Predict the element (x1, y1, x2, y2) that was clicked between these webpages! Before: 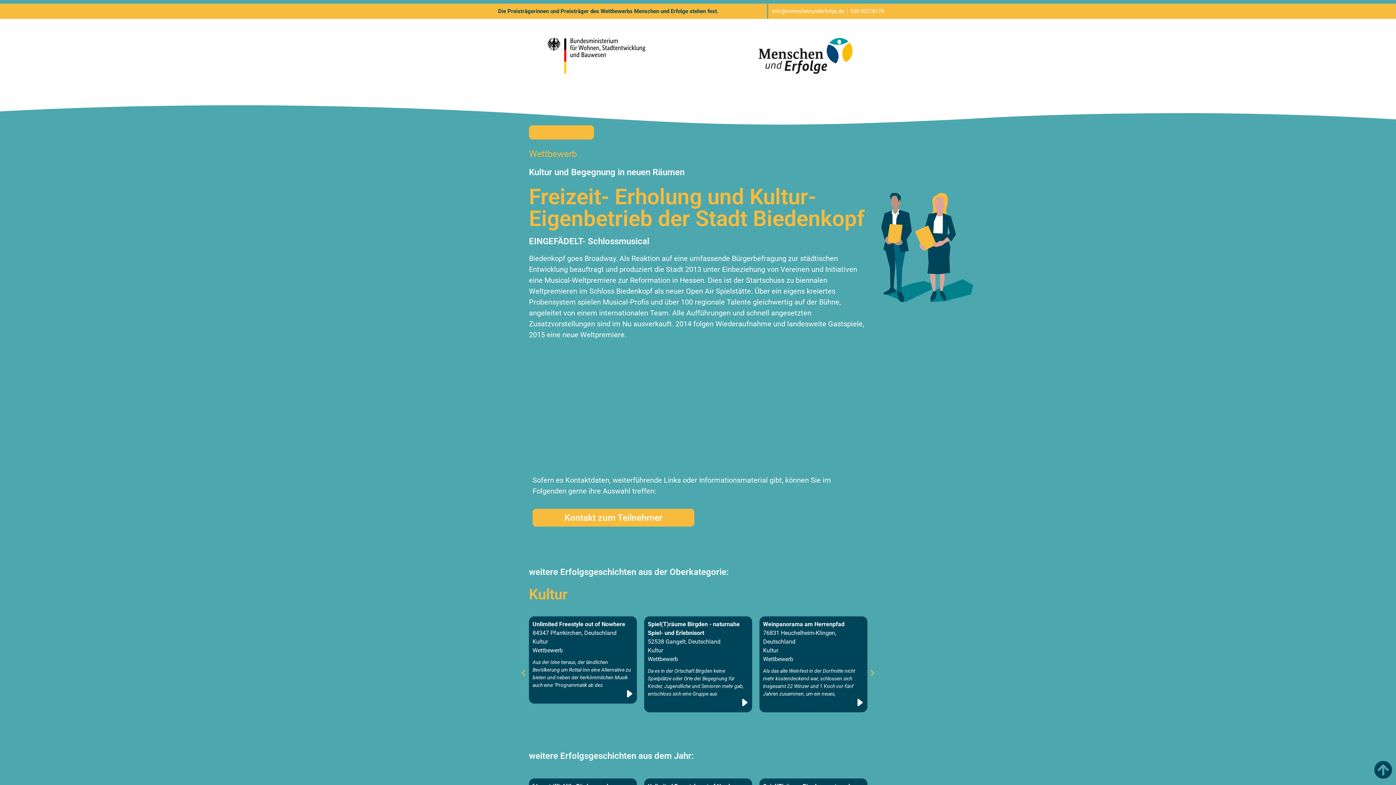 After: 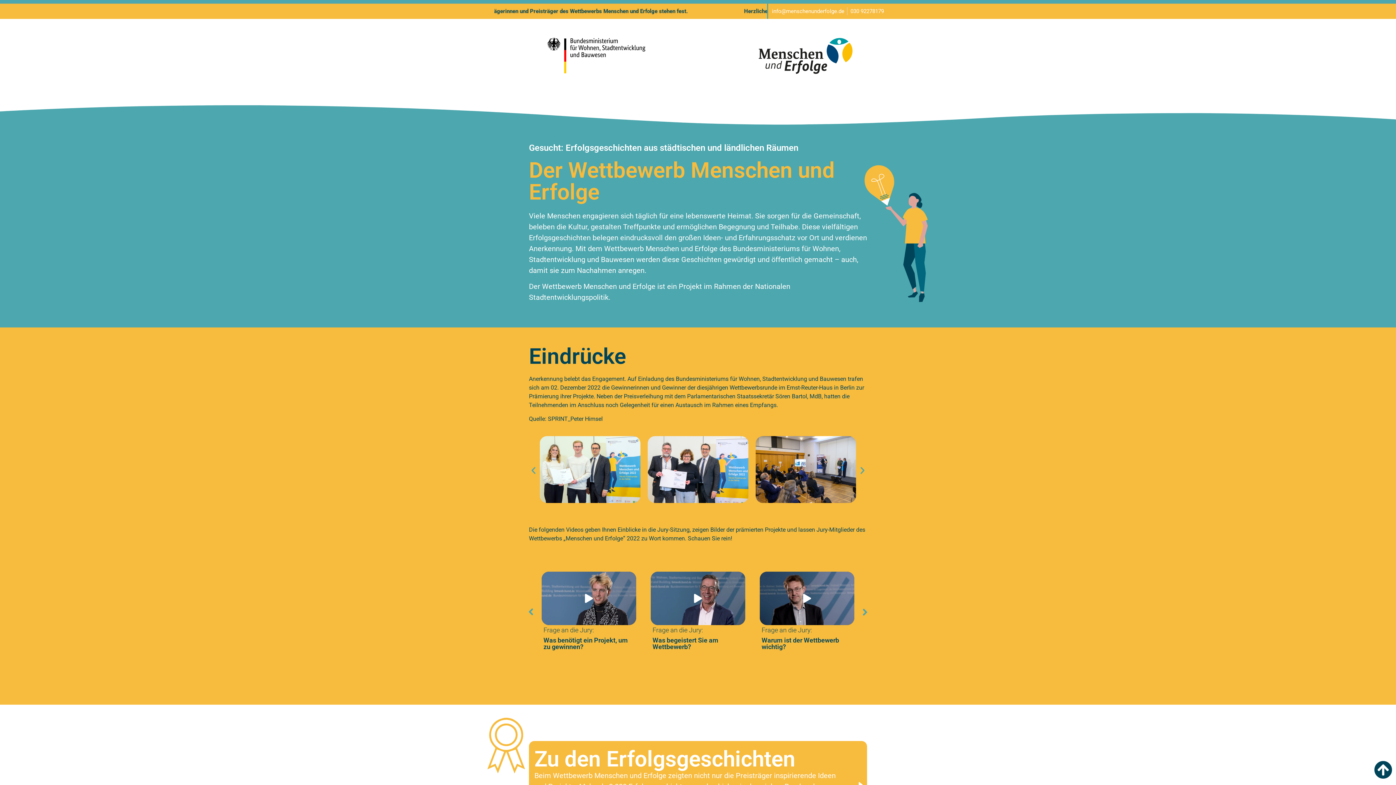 Action: bbox: (826, 37, 852, 63)